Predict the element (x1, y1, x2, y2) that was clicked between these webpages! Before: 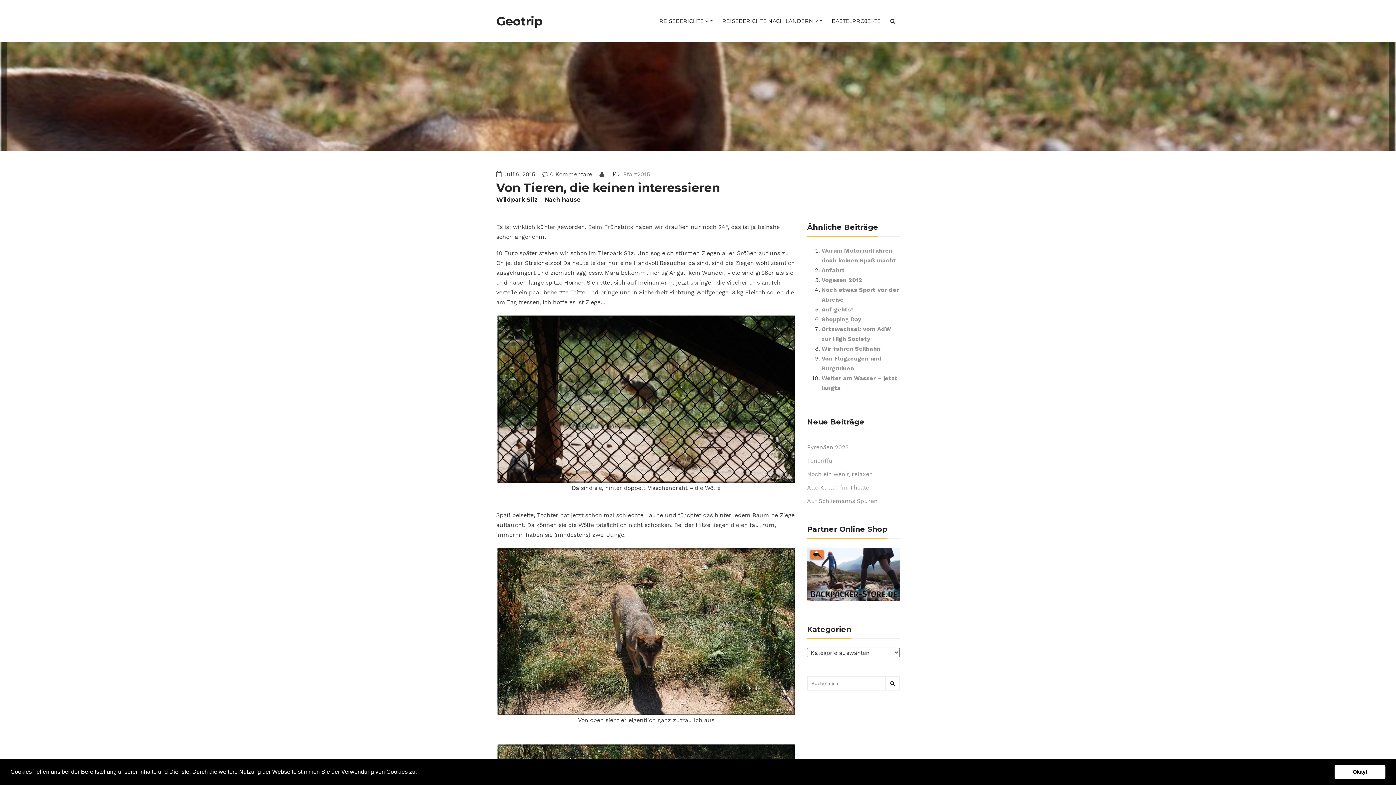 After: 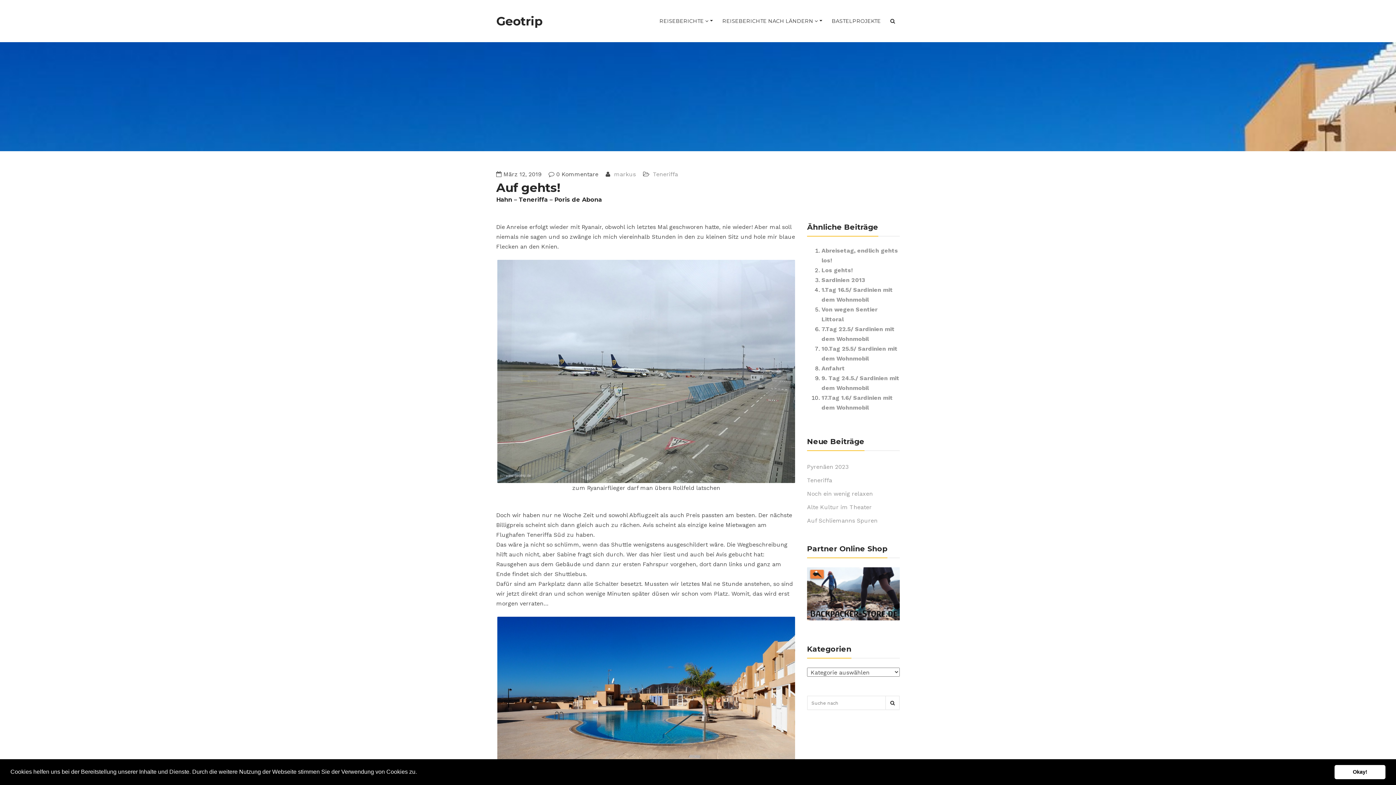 Action: bbox: (821, 306, 853, 313) label: Auf gehts!